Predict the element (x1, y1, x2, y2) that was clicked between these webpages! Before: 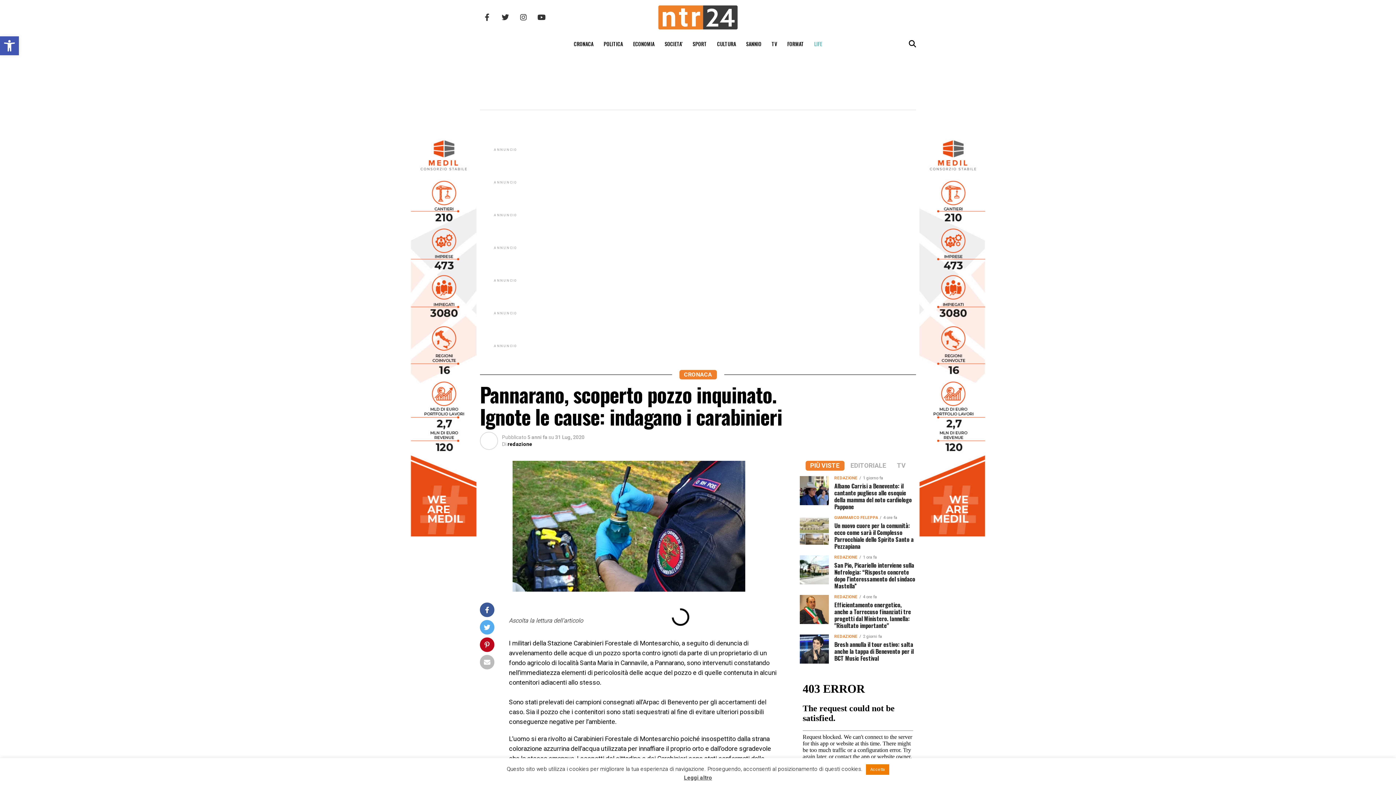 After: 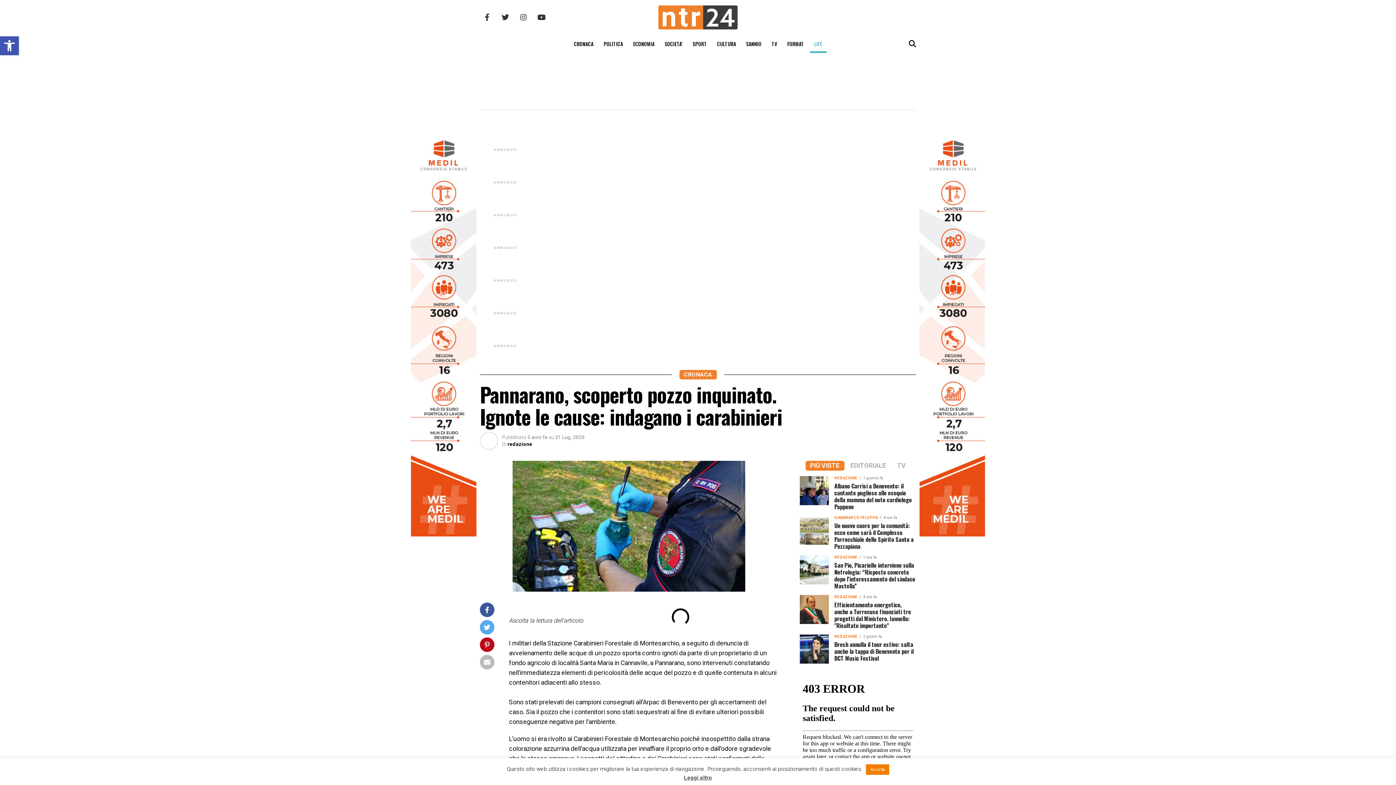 Action: label: LIFE bbox: (810, 34, 826, 53)